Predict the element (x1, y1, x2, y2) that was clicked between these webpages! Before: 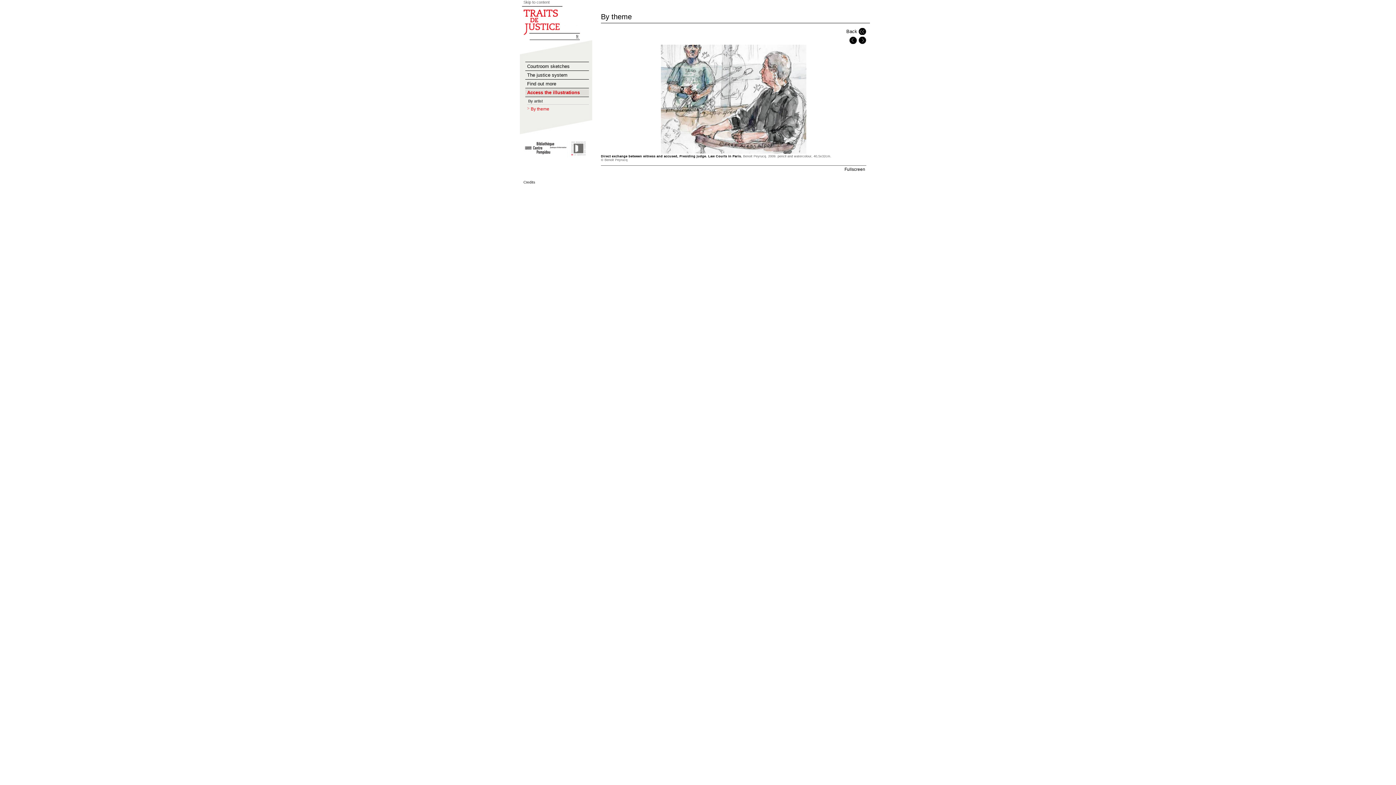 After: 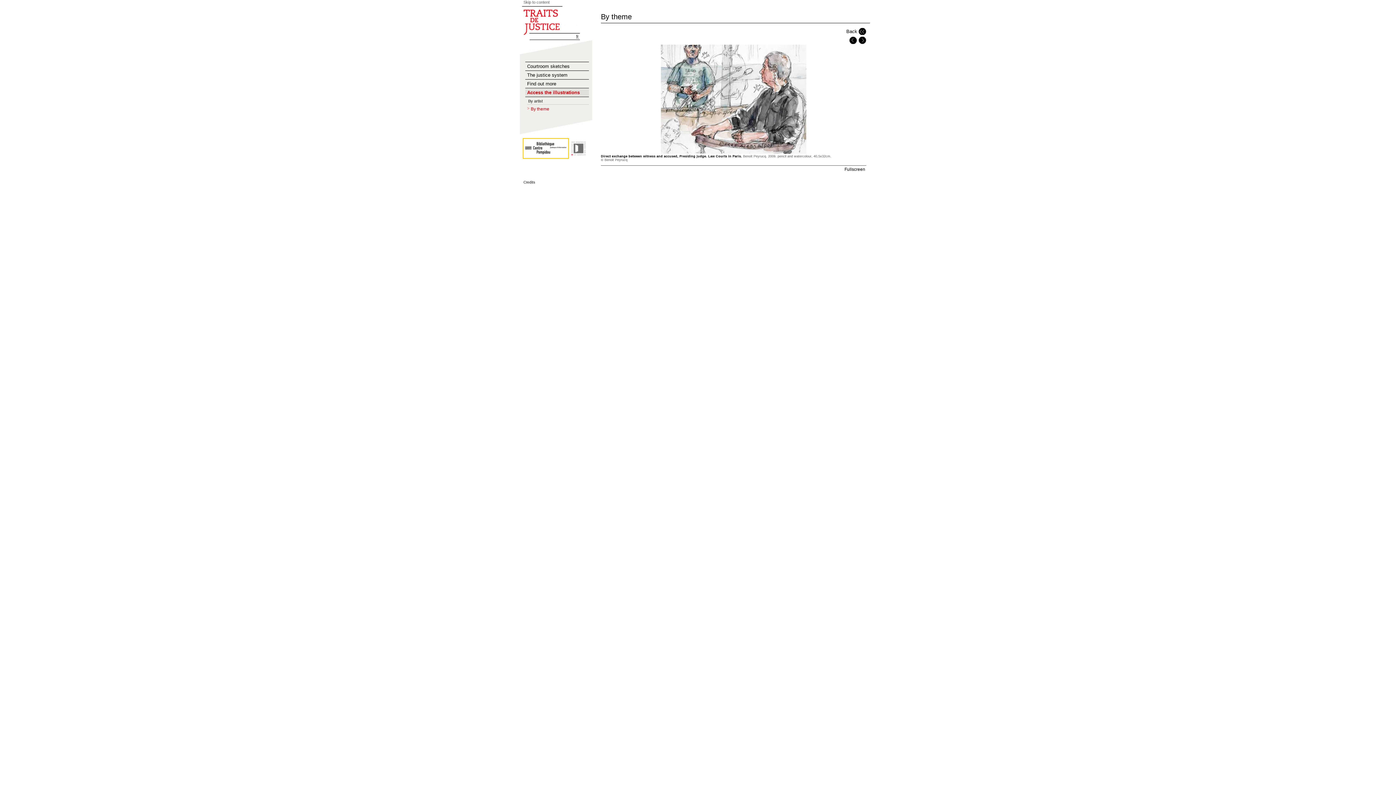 Action: bbox: (523, 154, 568, 158)